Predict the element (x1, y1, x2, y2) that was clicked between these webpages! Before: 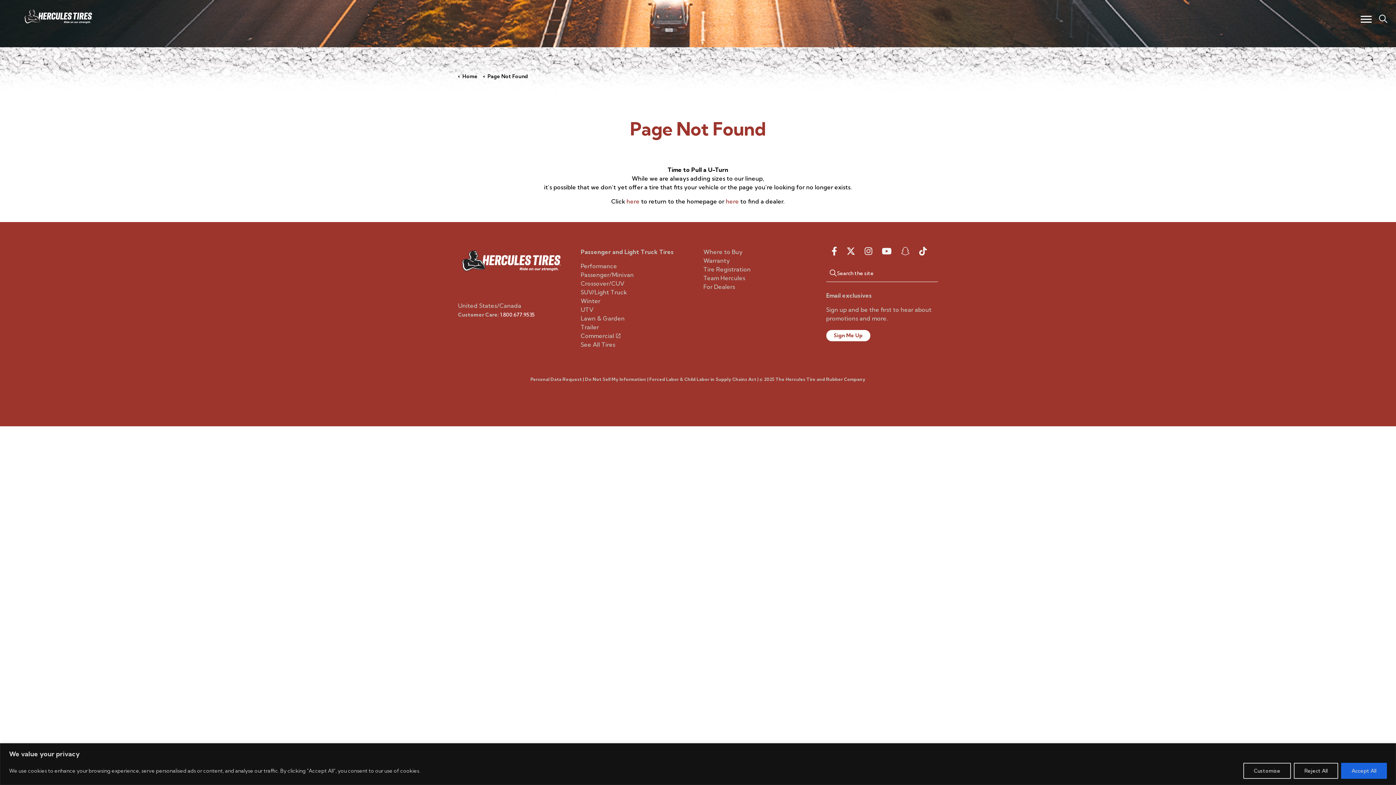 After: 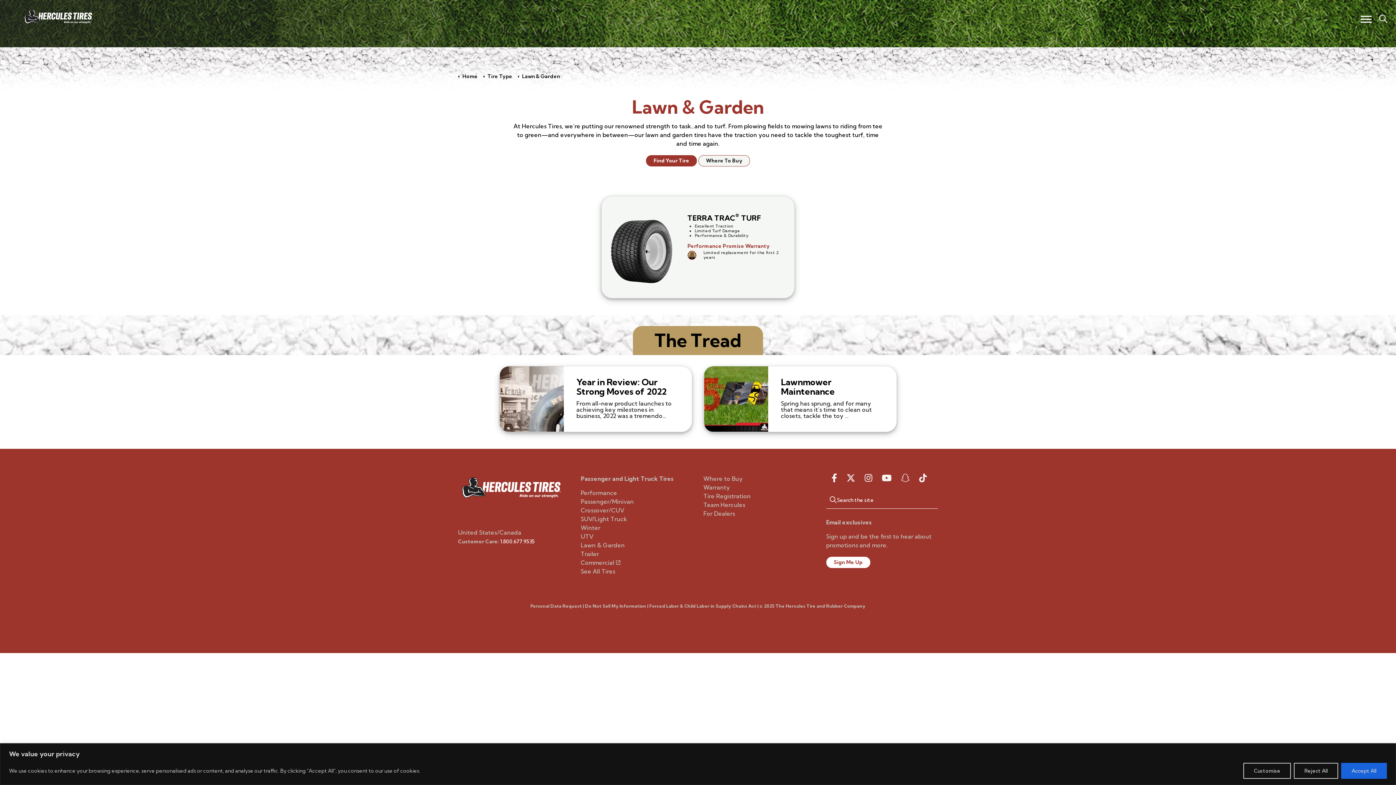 Action: bbox: (580, 314, 624, 322) label: Lawn & Garden